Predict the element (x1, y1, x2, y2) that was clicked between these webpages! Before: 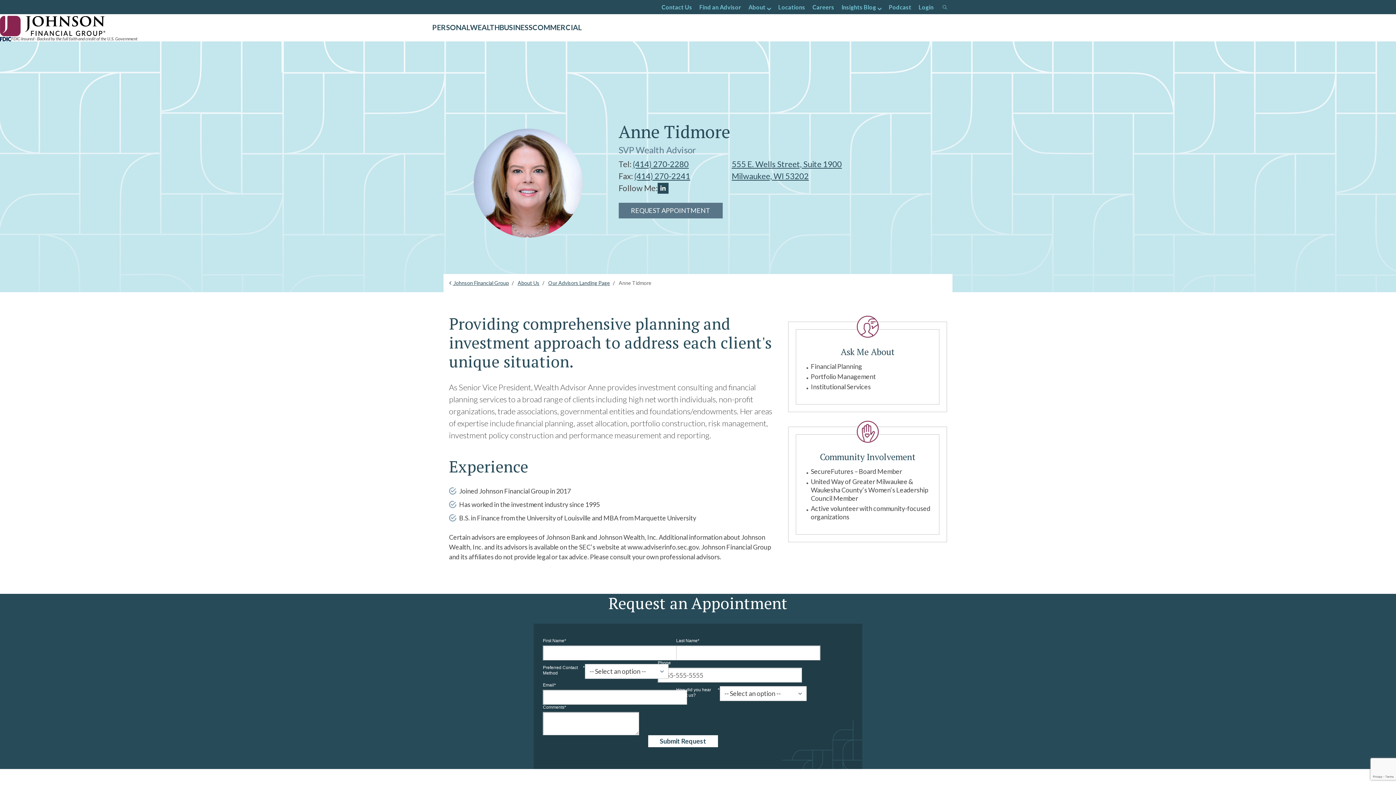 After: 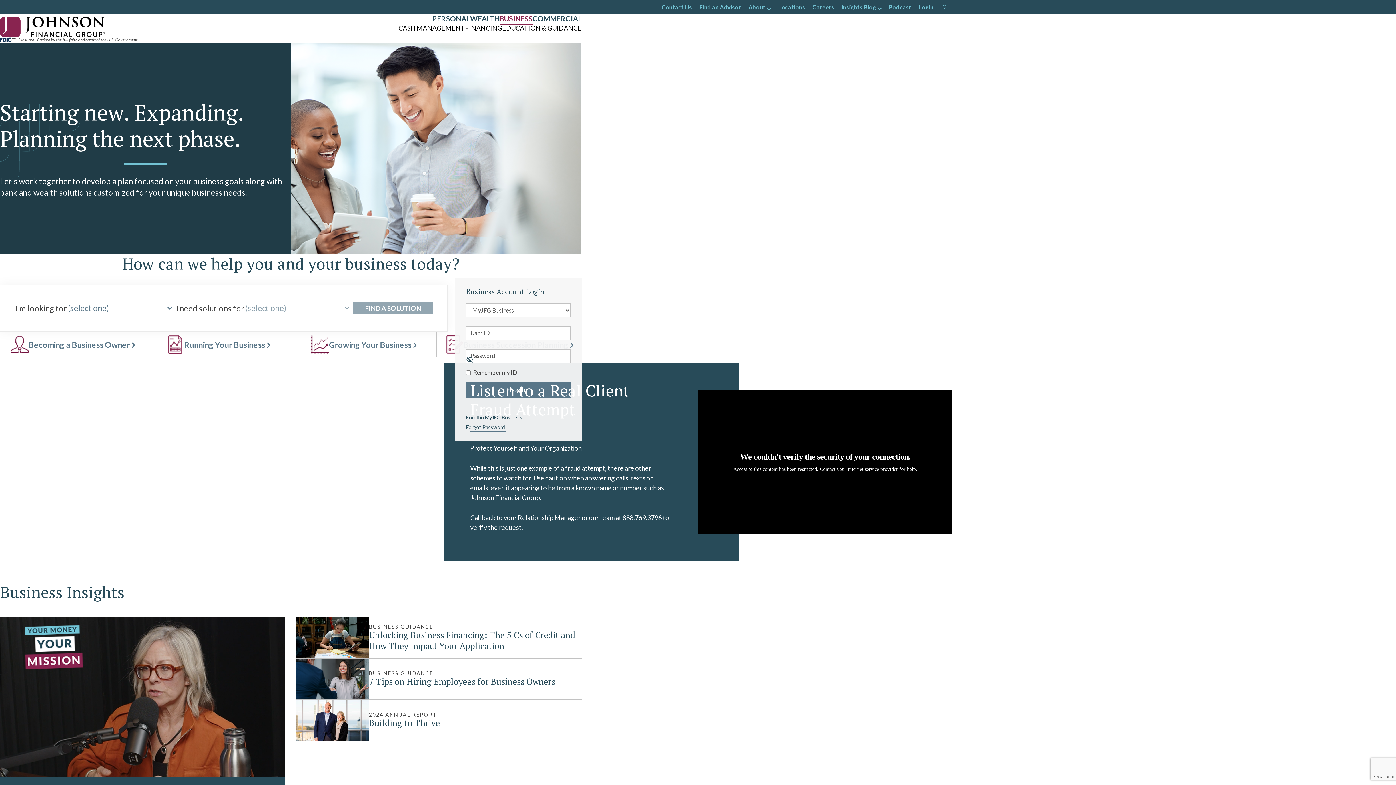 Action: label: BUSINESS bbox: (499, 22, 532, 32)